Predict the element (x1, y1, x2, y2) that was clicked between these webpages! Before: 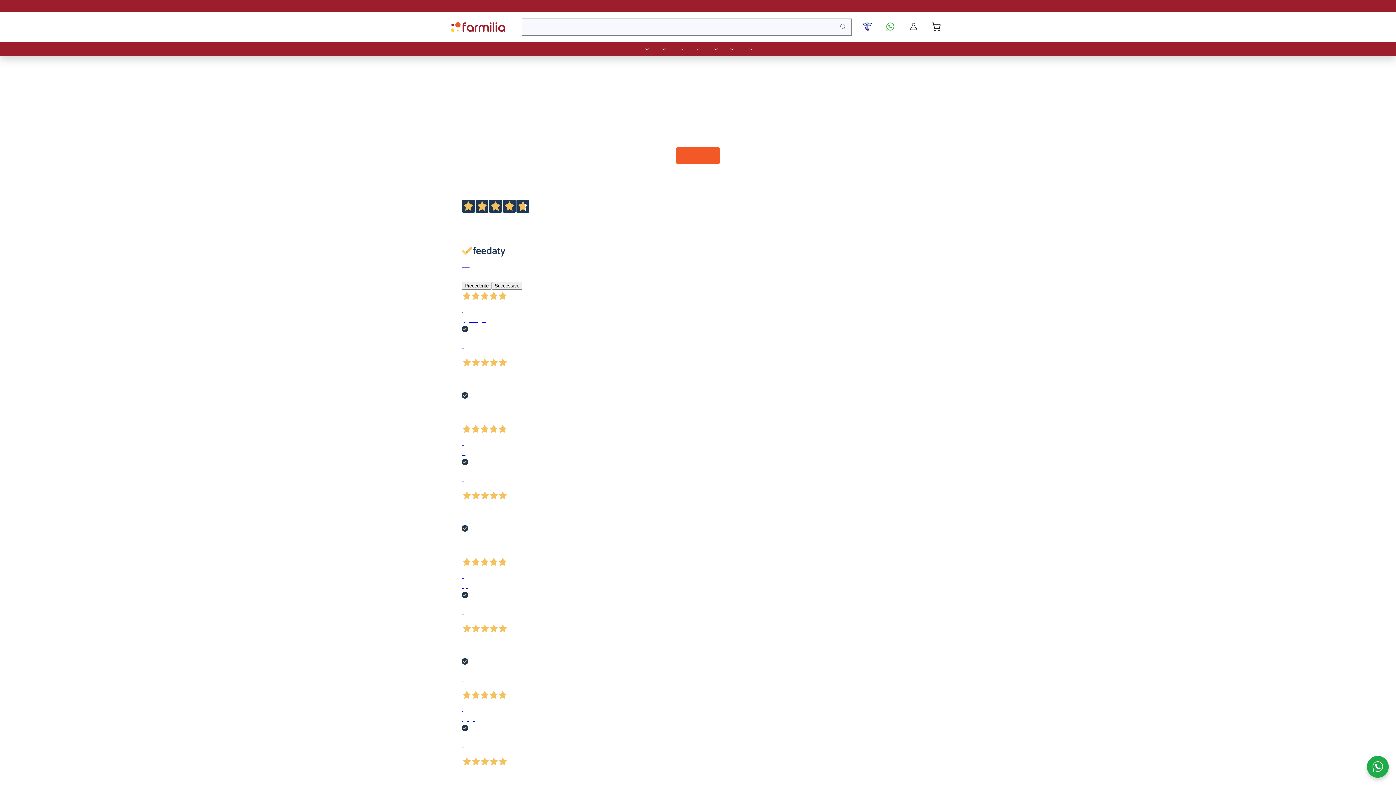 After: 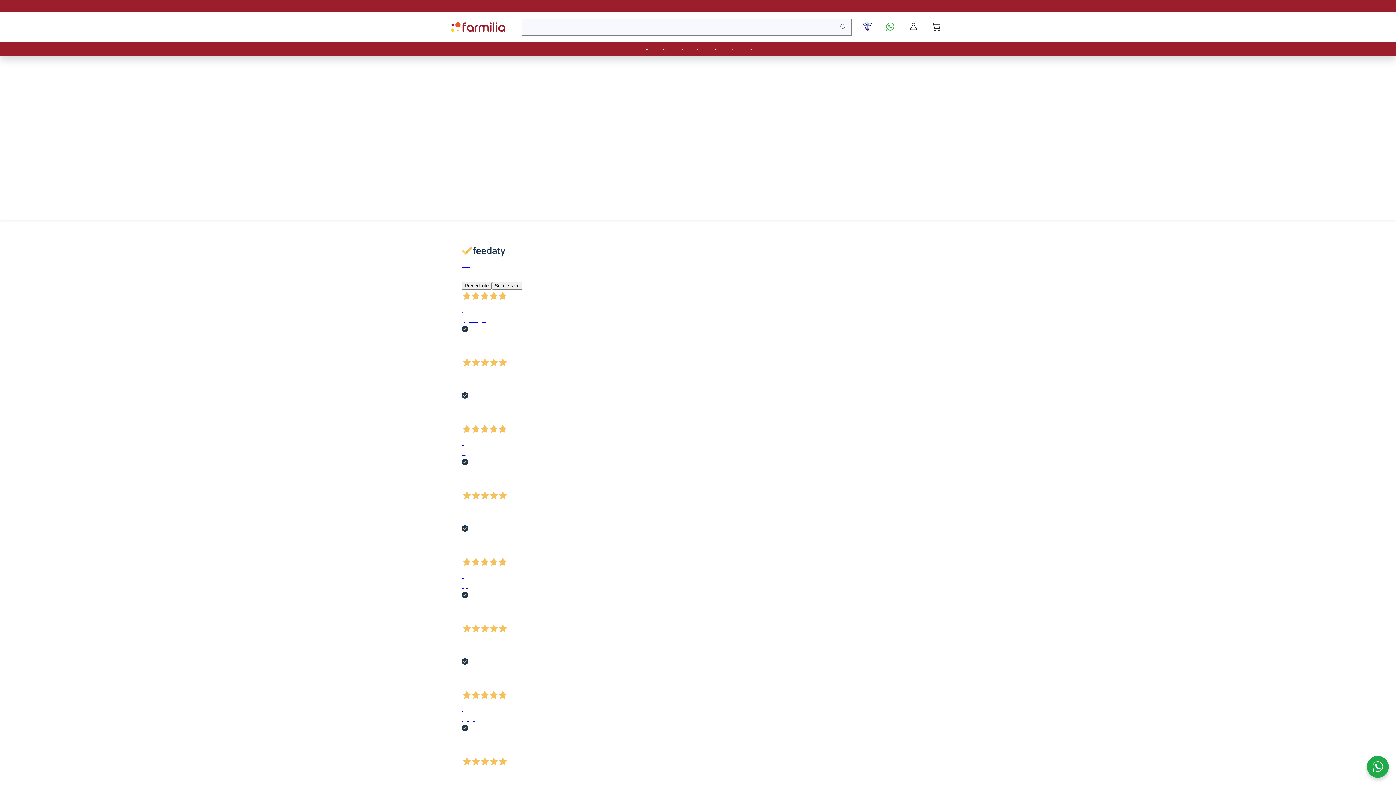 Action: label: Omeopatia bbox: (721, 42, 736, 56)